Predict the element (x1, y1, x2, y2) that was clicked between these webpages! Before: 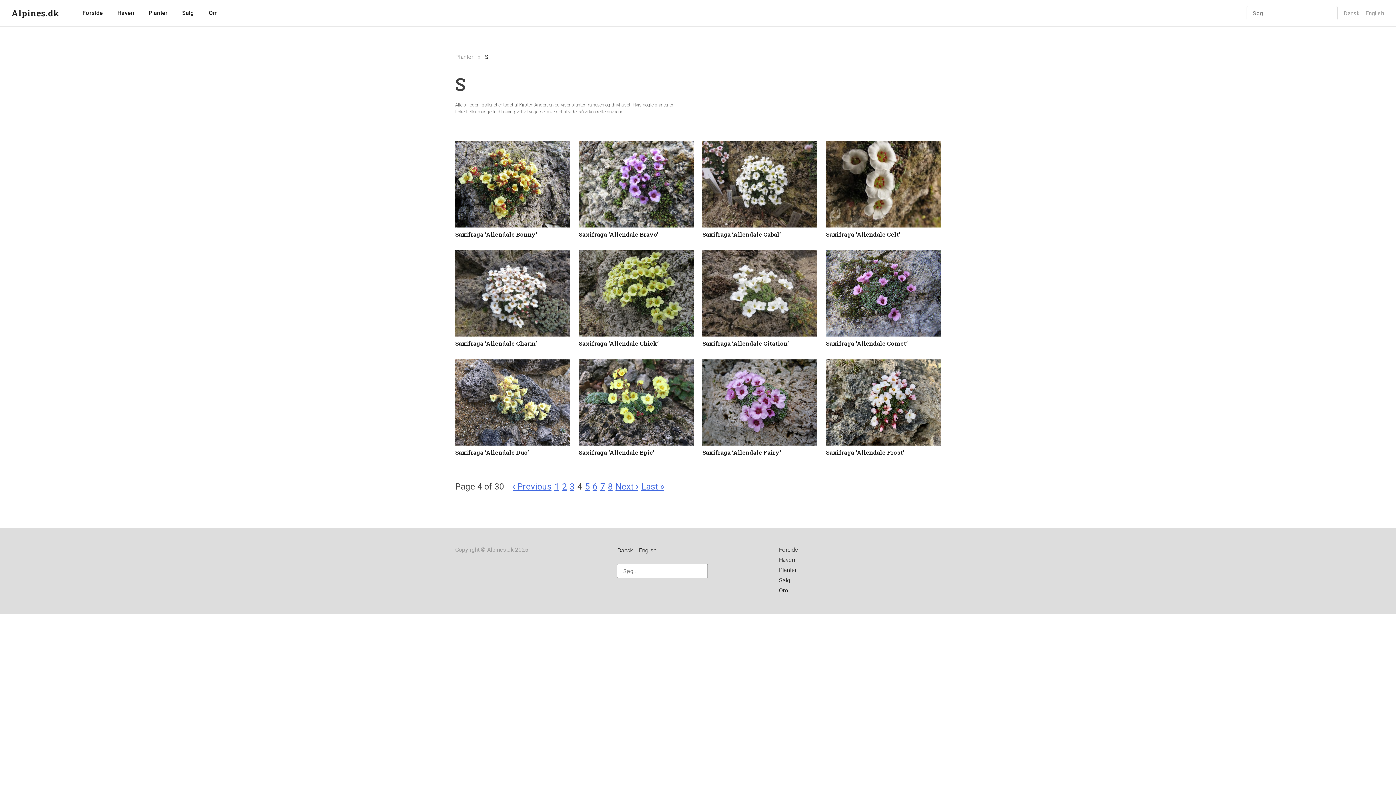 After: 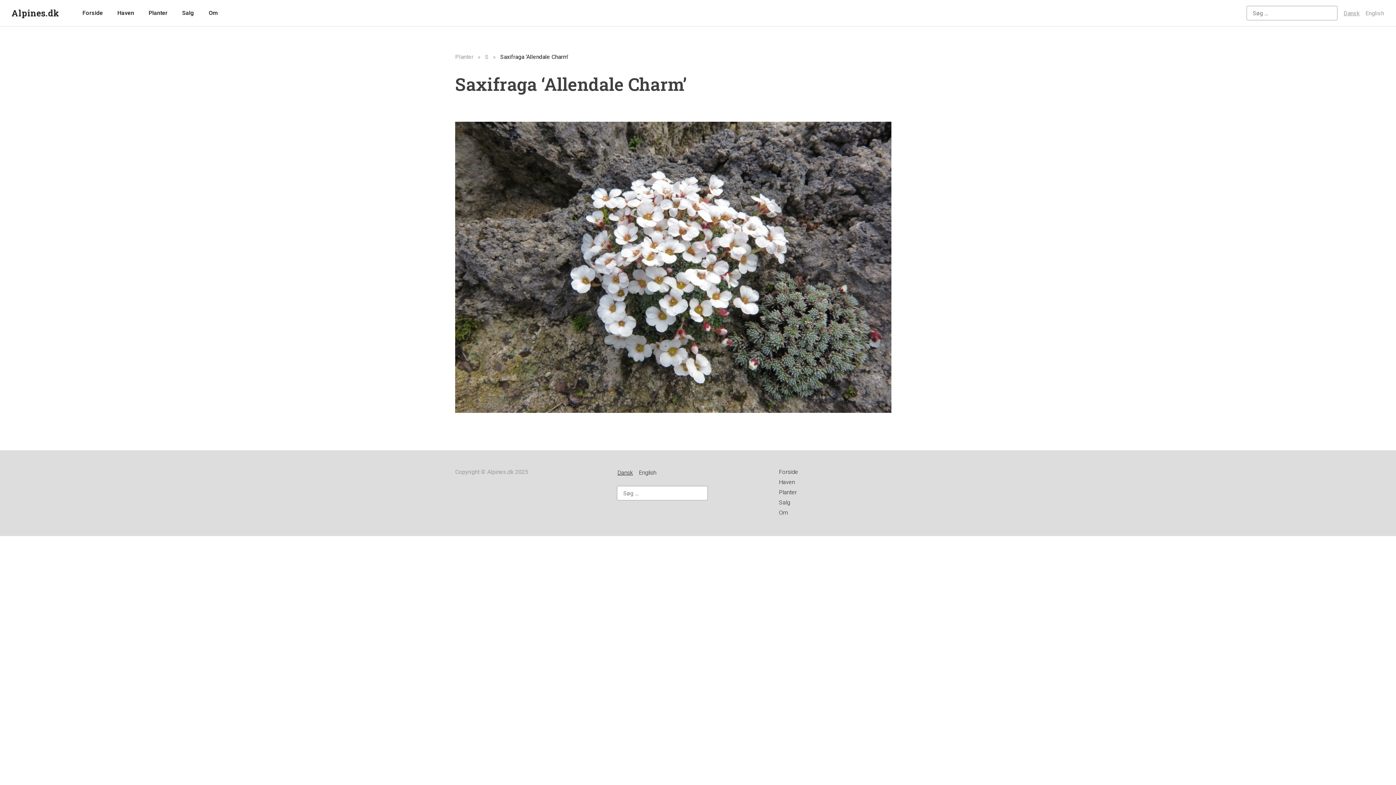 Action: bbox: (455, 331, 570, 338)